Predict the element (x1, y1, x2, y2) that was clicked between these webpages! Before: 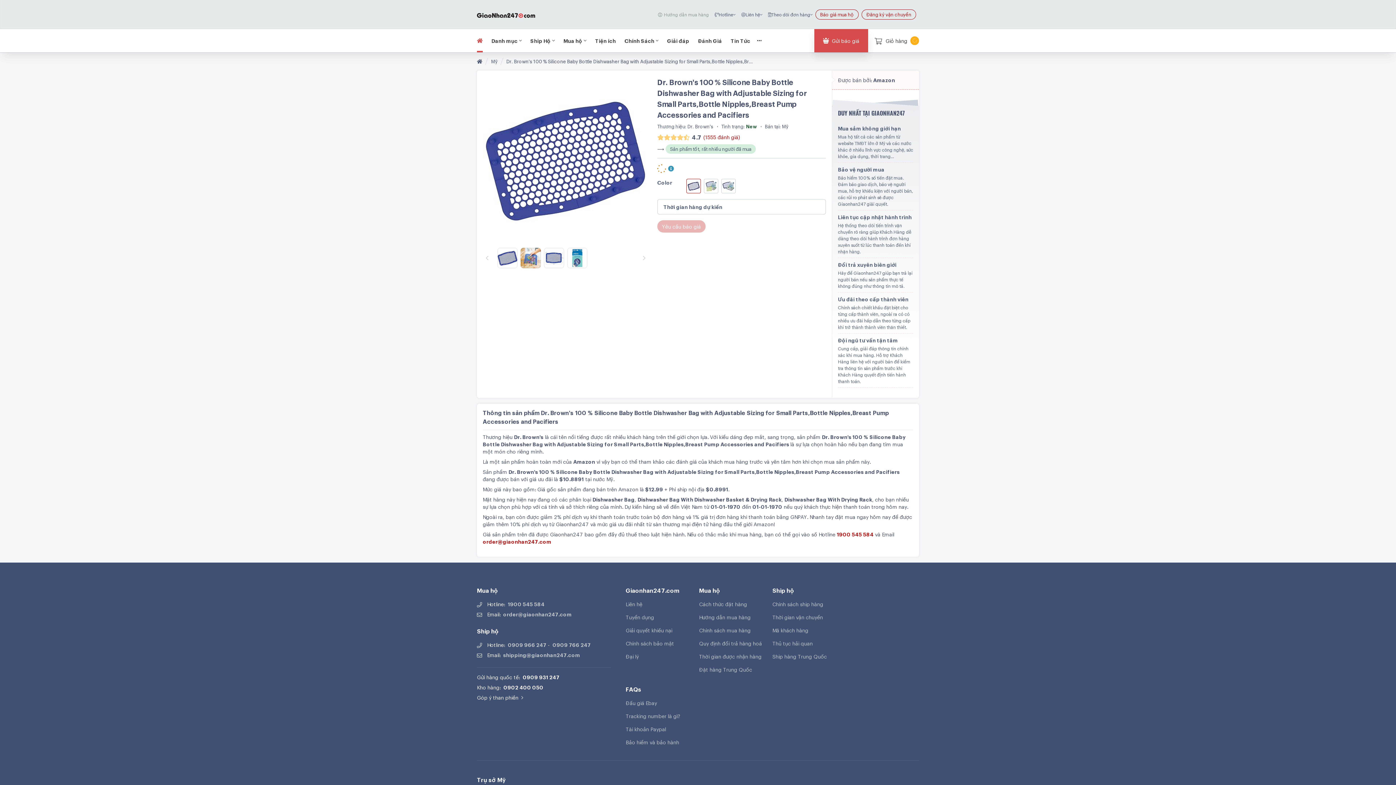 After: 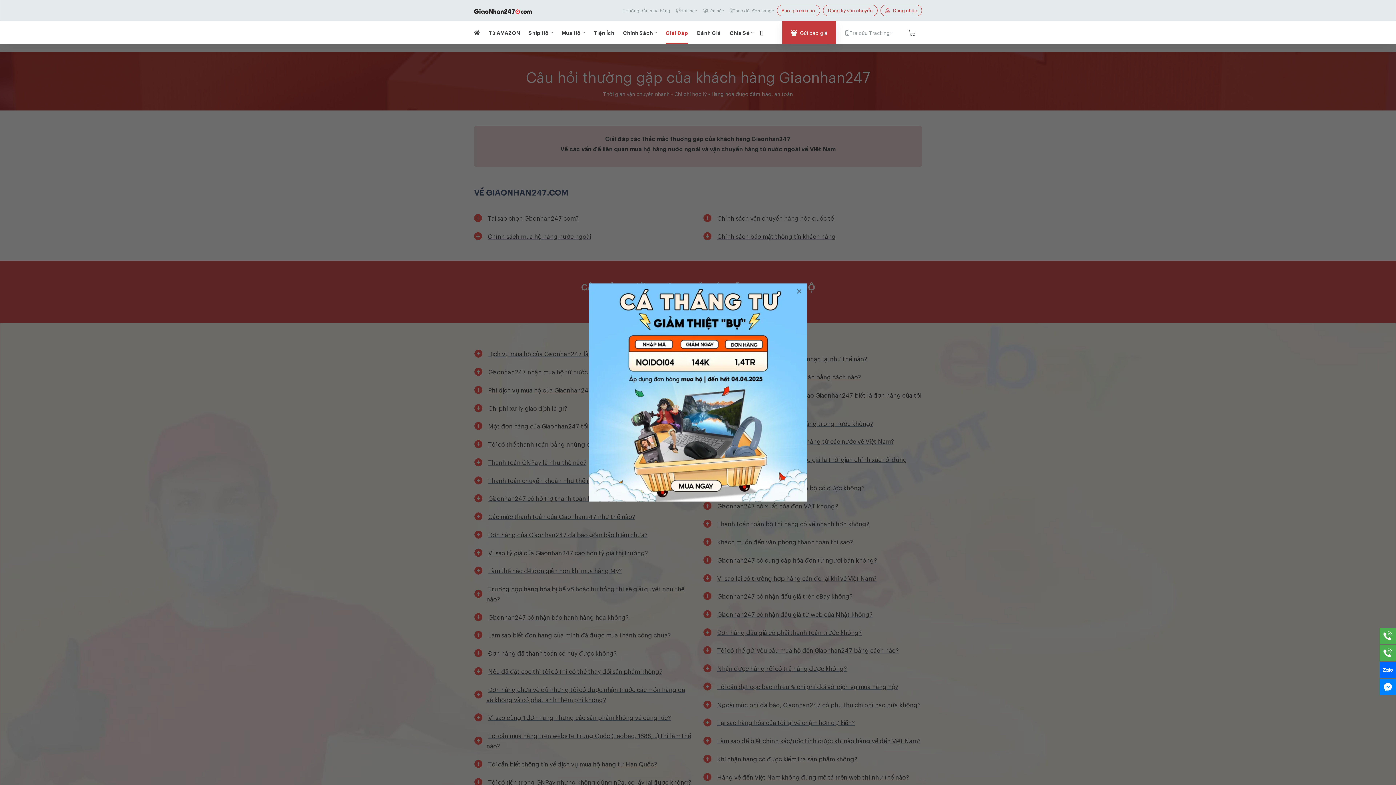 Action: bbox: (625, 725, 699, 733) label: Tài khoản Paypal